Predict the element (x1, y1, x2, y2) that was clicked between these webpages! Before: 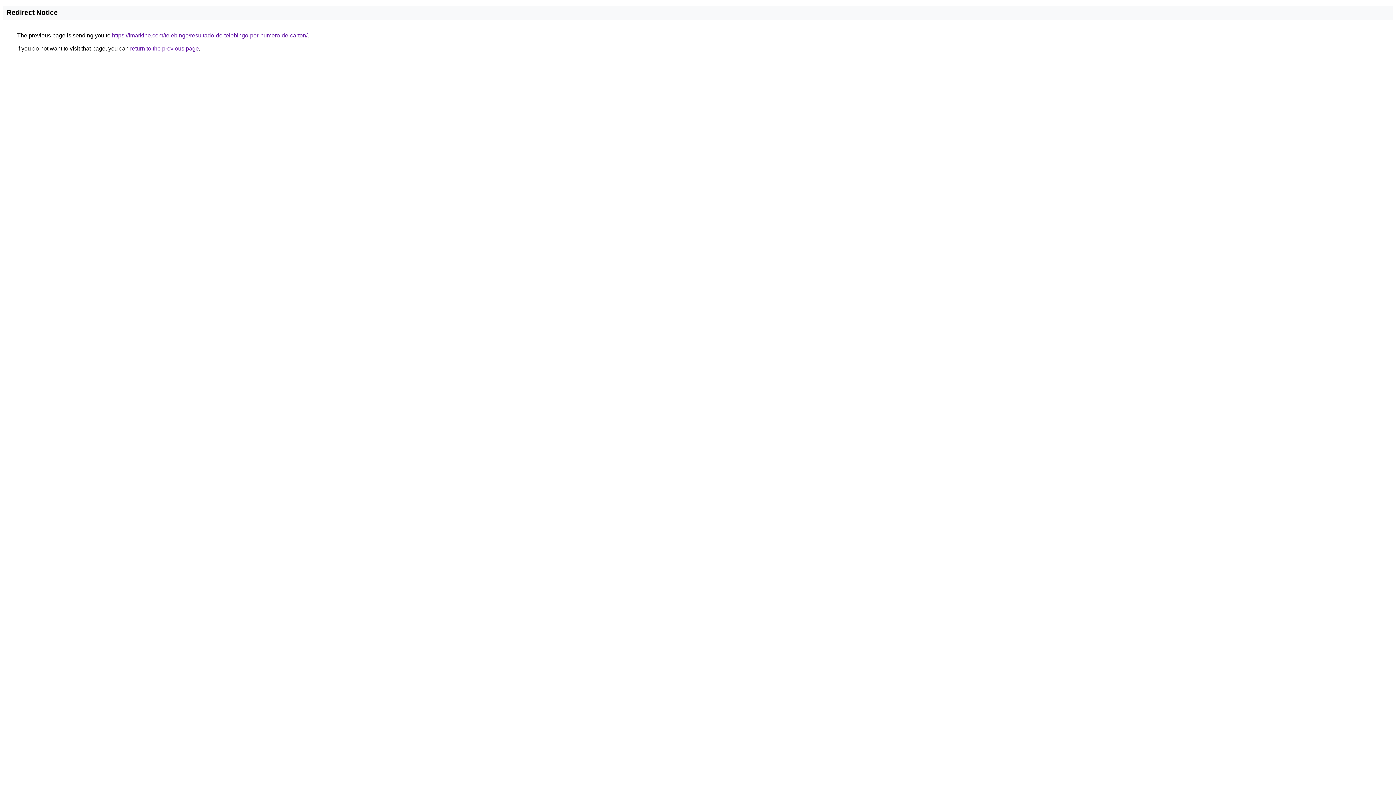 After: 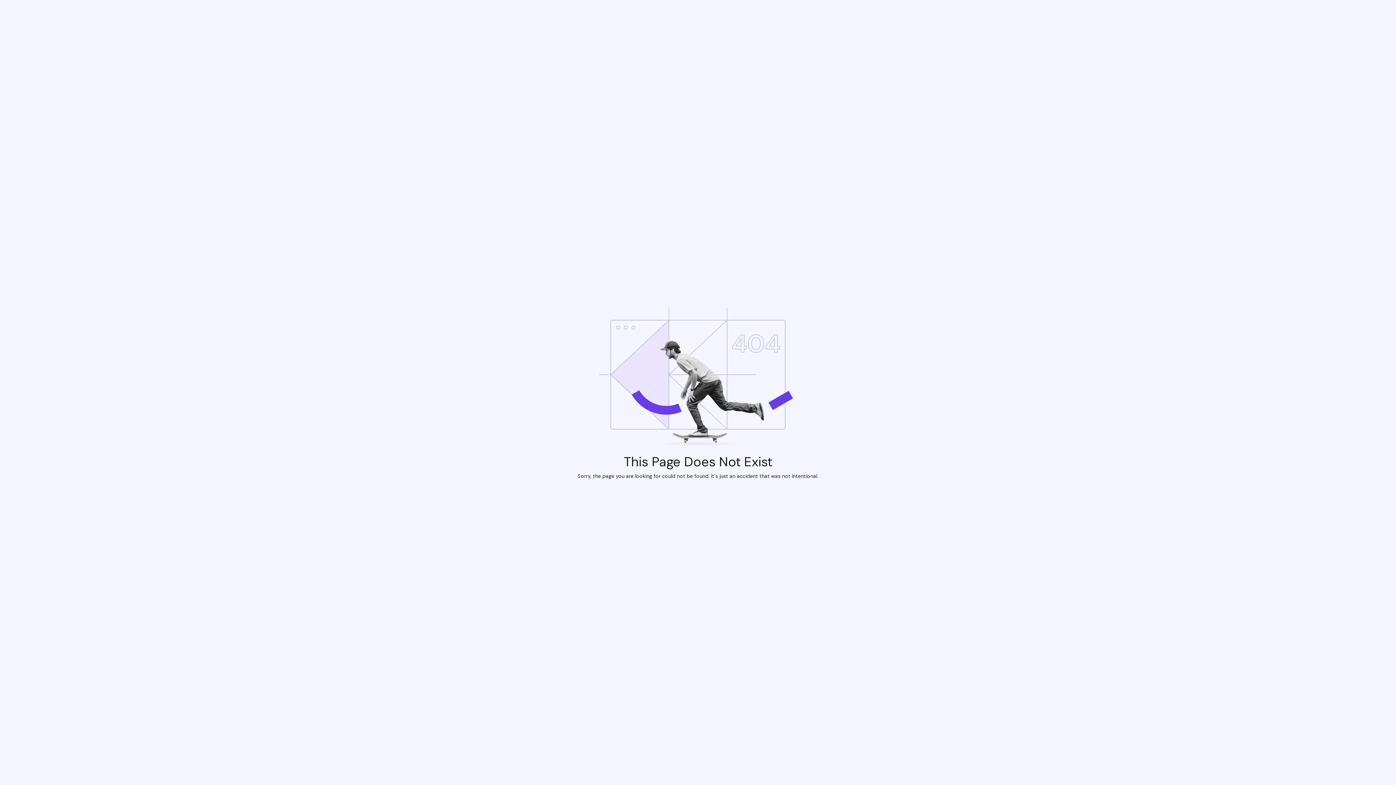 Action: label: https://imarkine.com/telebingo/resultado-de-telebingo-por-numero-de-carton/ bbox: (112, 32, 307, 38)